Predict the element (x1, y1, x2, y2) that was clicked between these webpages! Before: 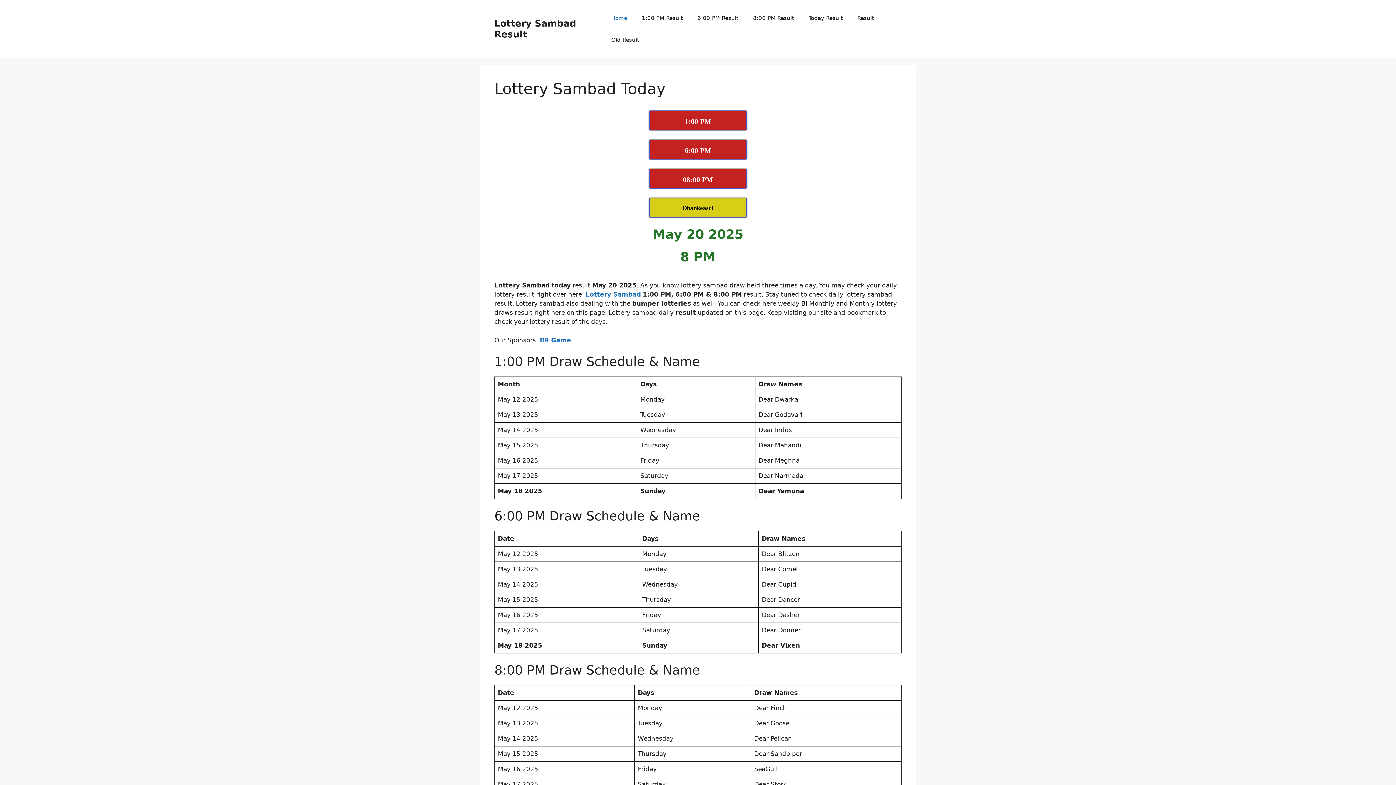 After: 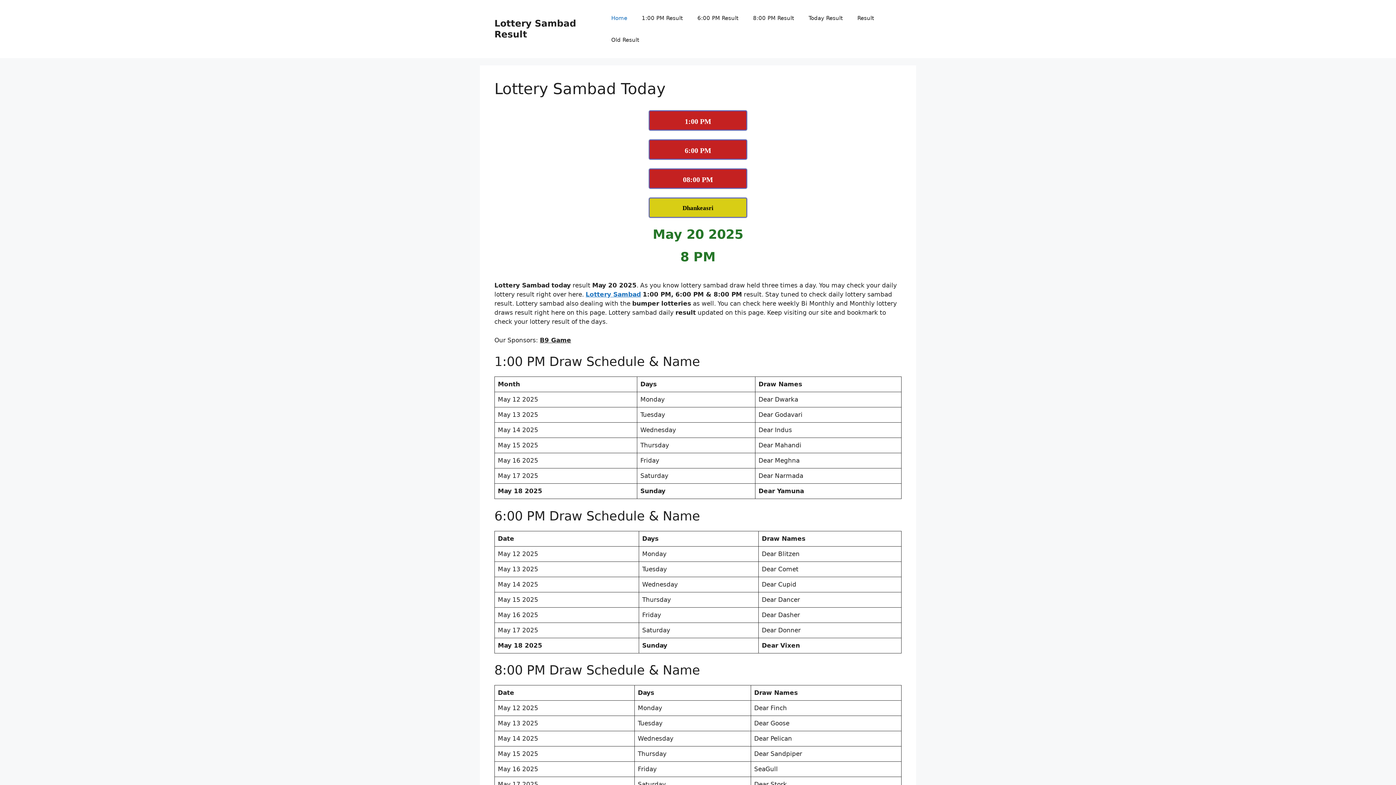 Action: label: B9 Game bbox: (540, 336, 571, 343)